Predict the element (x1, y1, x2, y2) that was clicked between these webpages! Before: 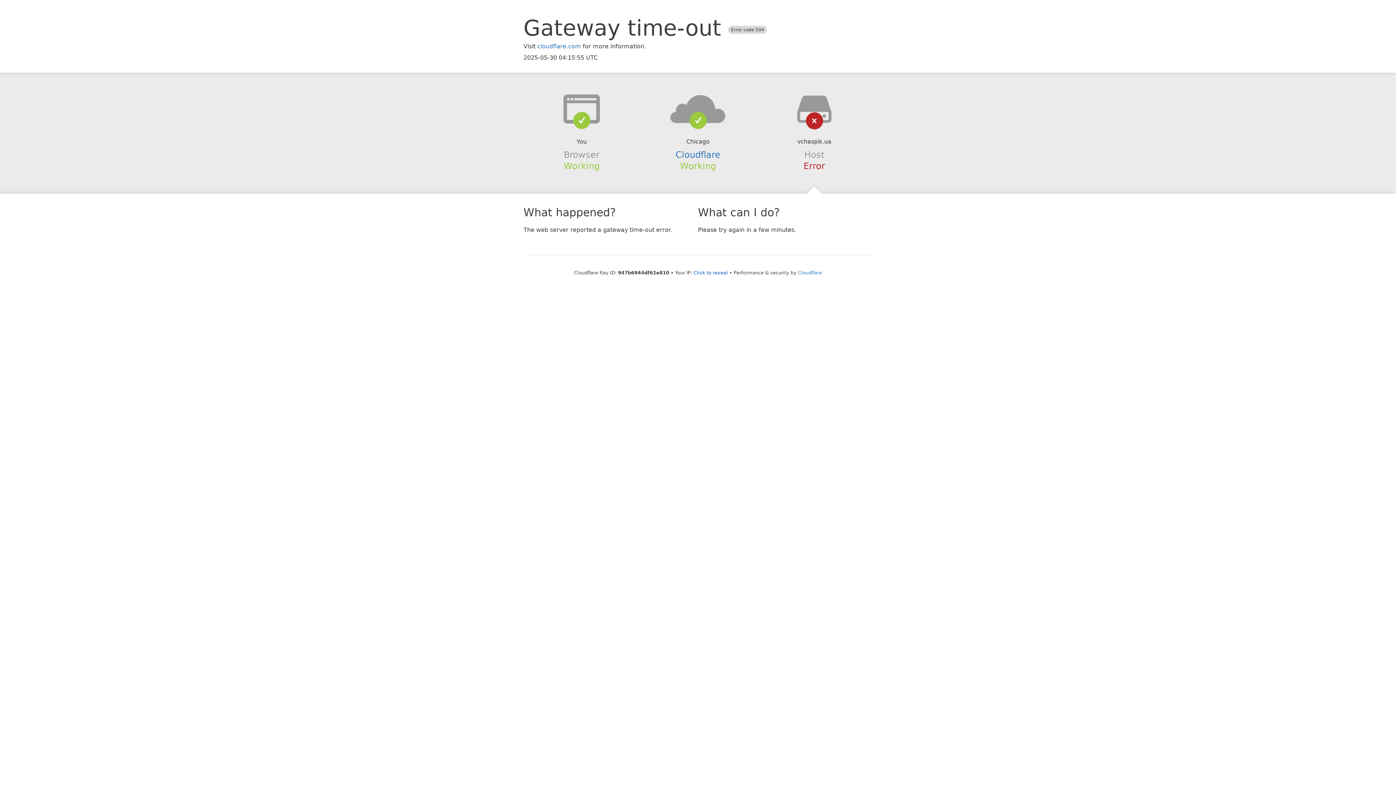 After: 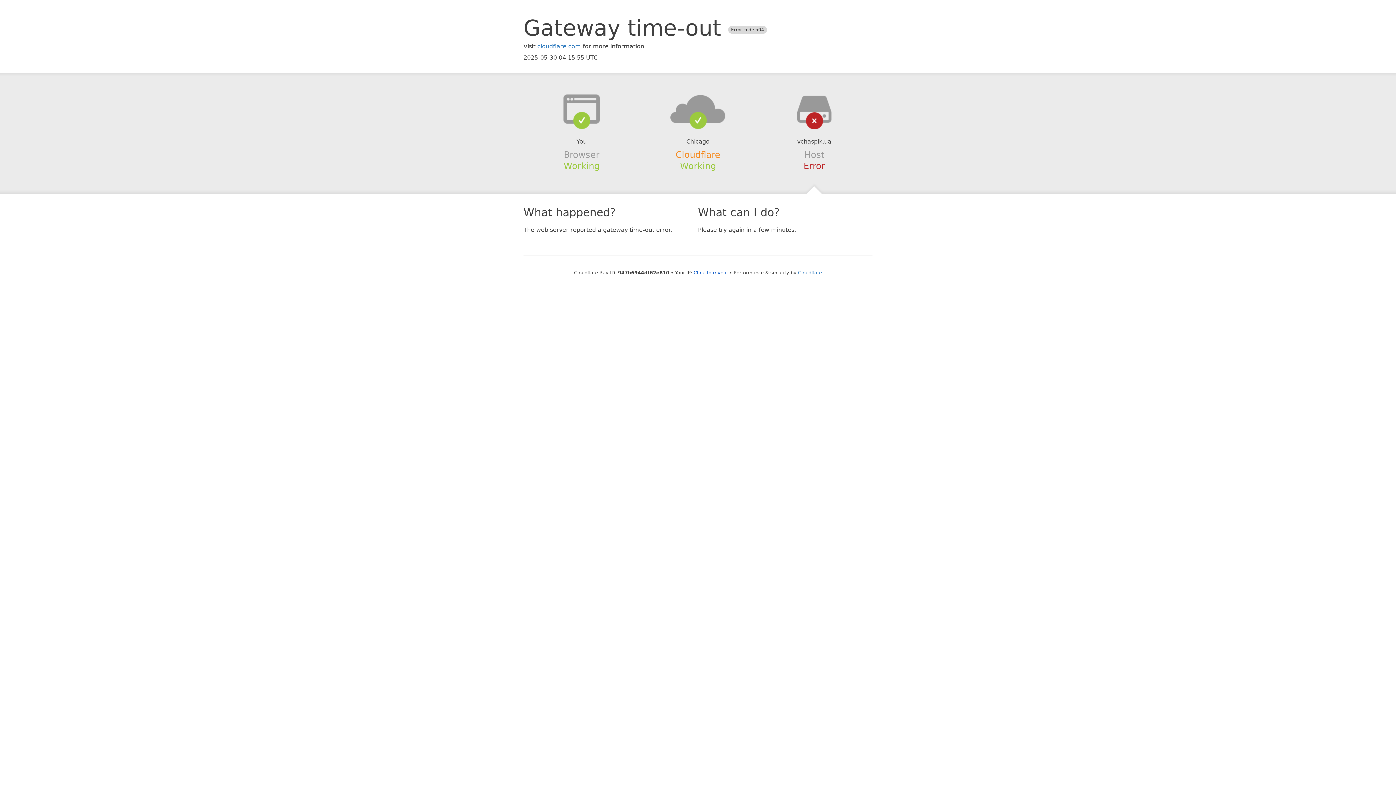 Action: bbox: (675, 149, 720, 159) label: Cloudflare